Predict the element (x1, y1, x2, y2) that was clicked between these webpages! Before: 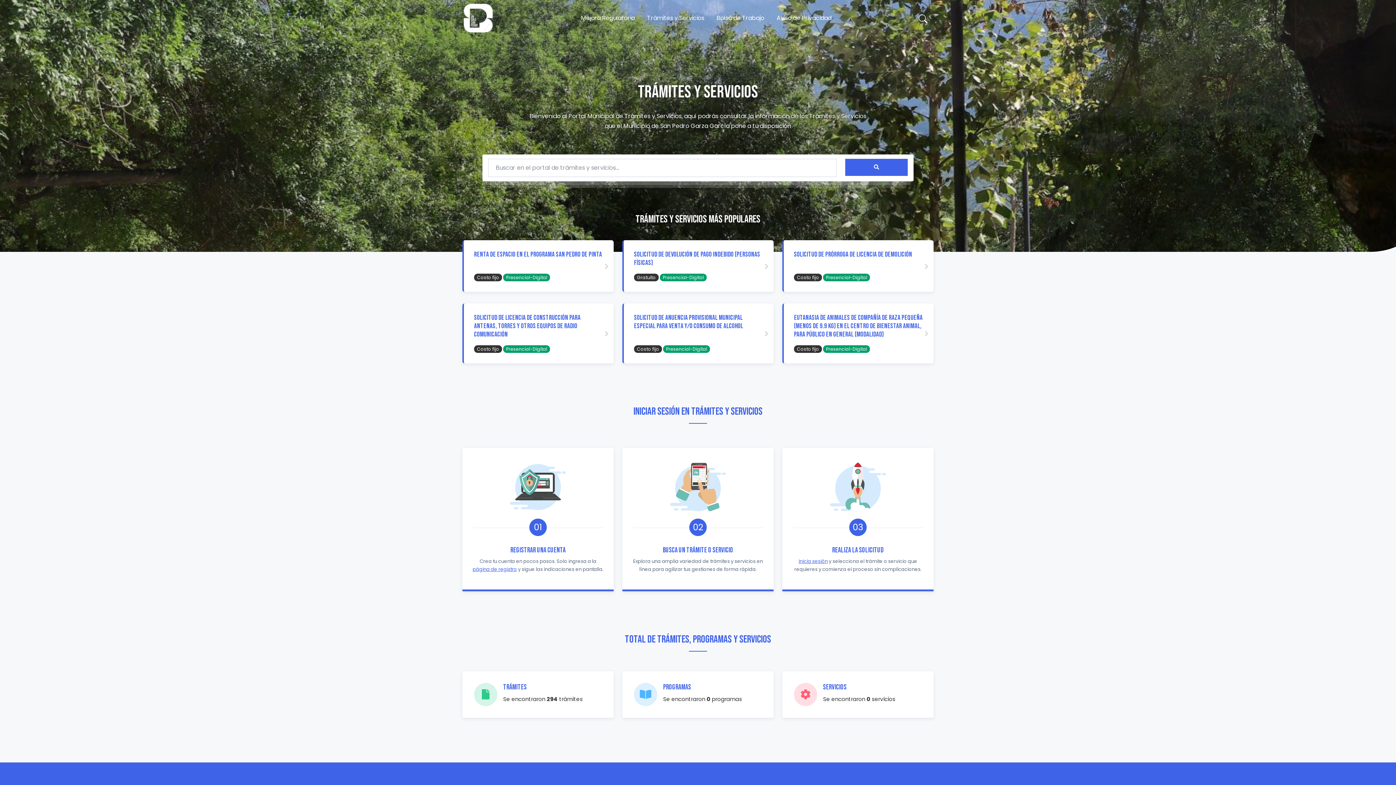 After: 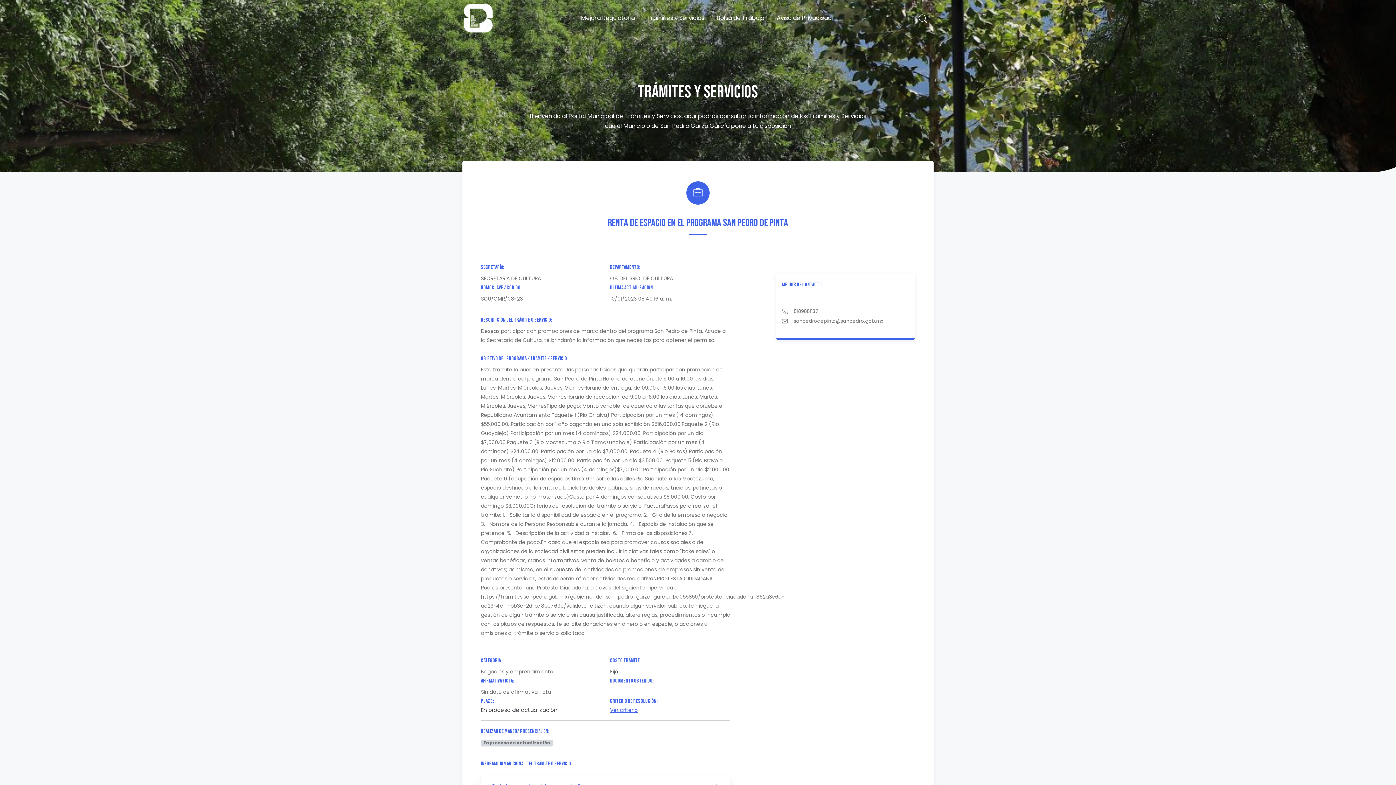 Action: bbox: (474, 270, 550, 281) label: Costo fijo Presencial-Digital